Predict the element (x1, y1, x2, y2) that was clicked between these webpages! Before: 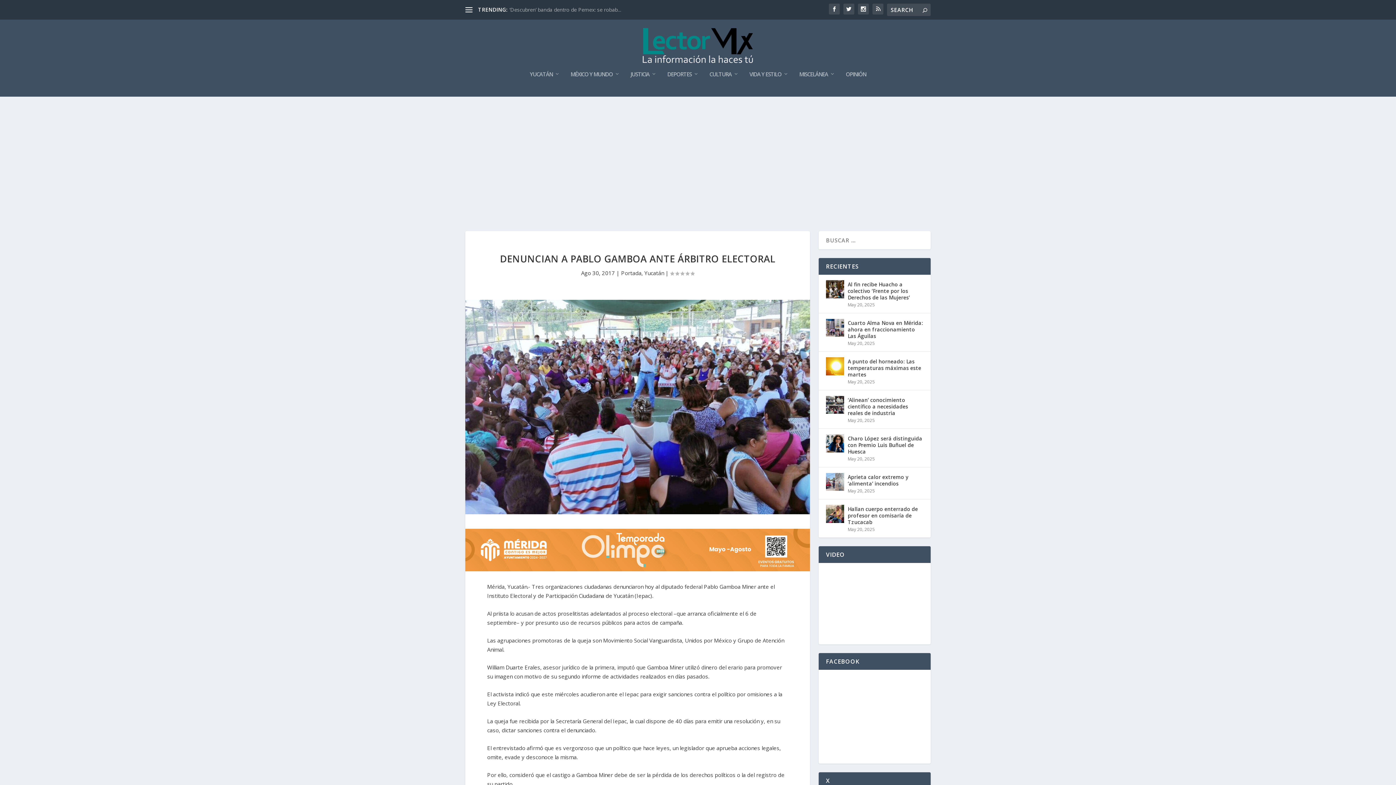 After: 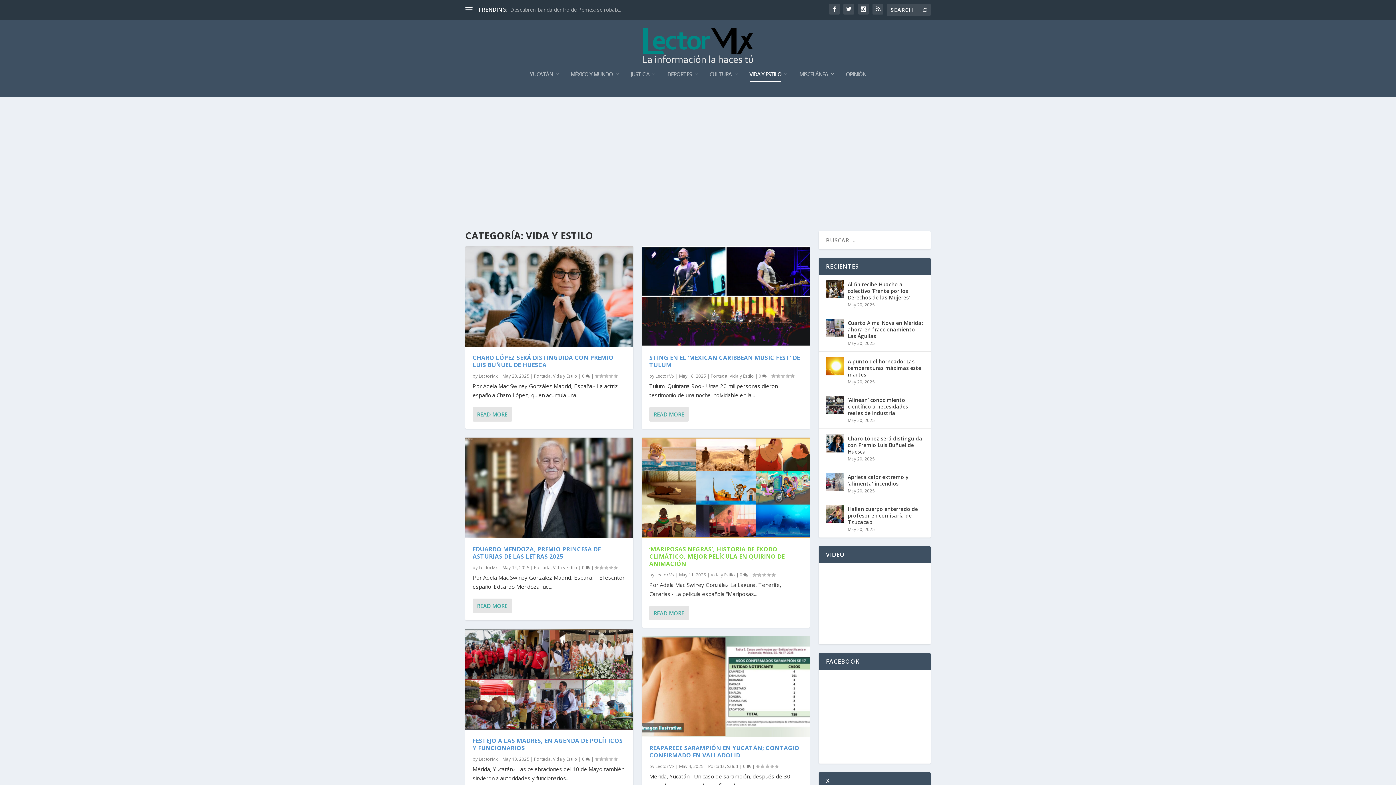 Action: bbox: (749, 71, 788, 96) label: VIDA Y ESTILO